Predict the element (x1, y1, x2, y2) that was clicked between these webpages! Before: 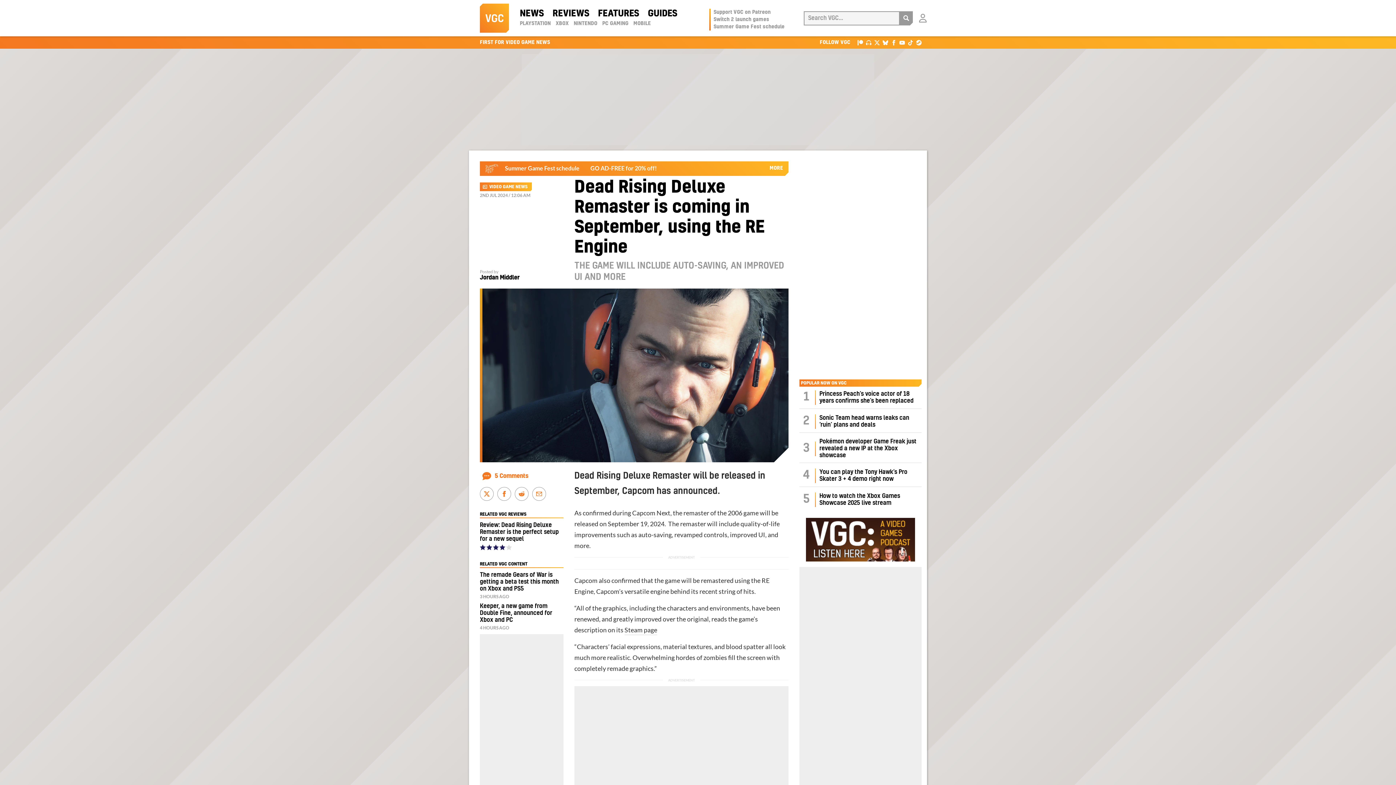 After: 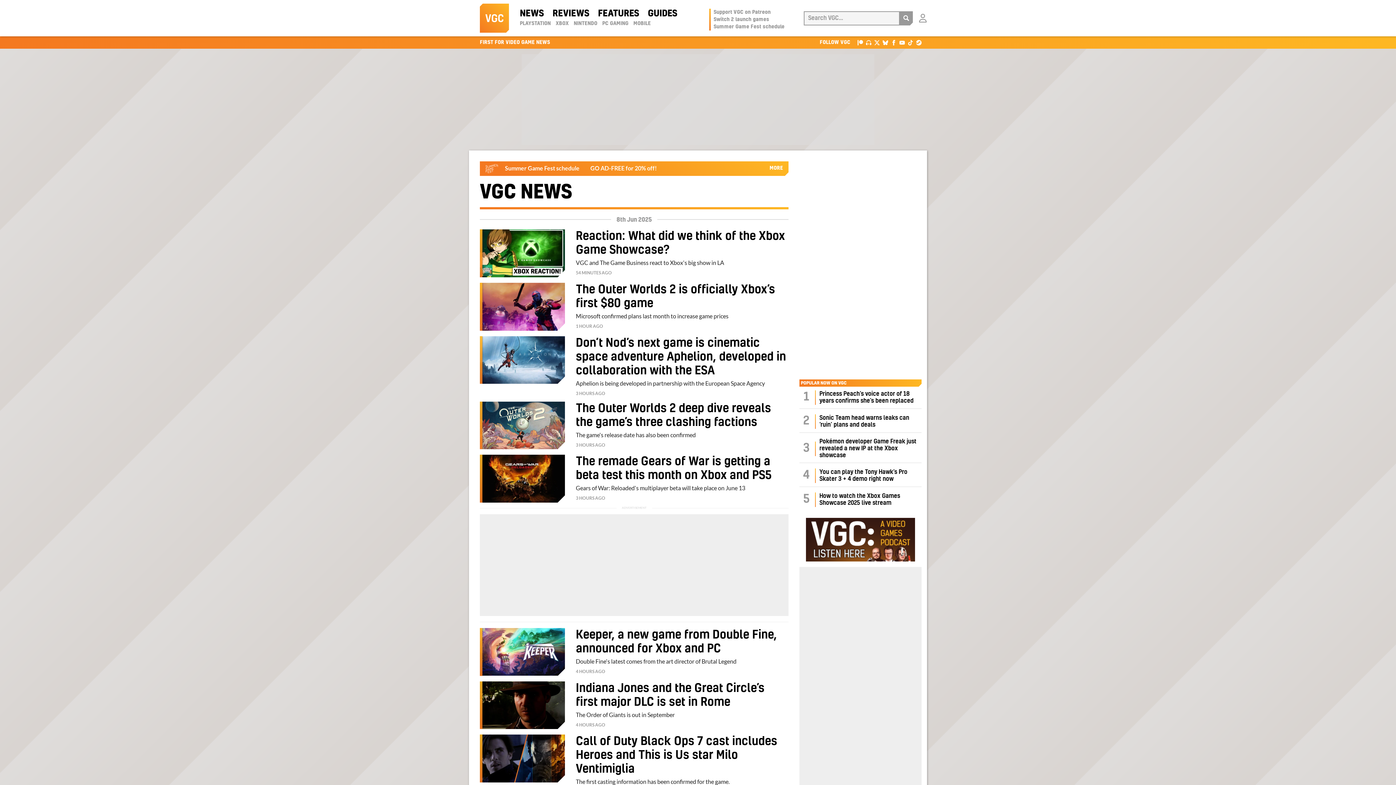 Action: label: MORE bbox: (769, 161, 783, 175)